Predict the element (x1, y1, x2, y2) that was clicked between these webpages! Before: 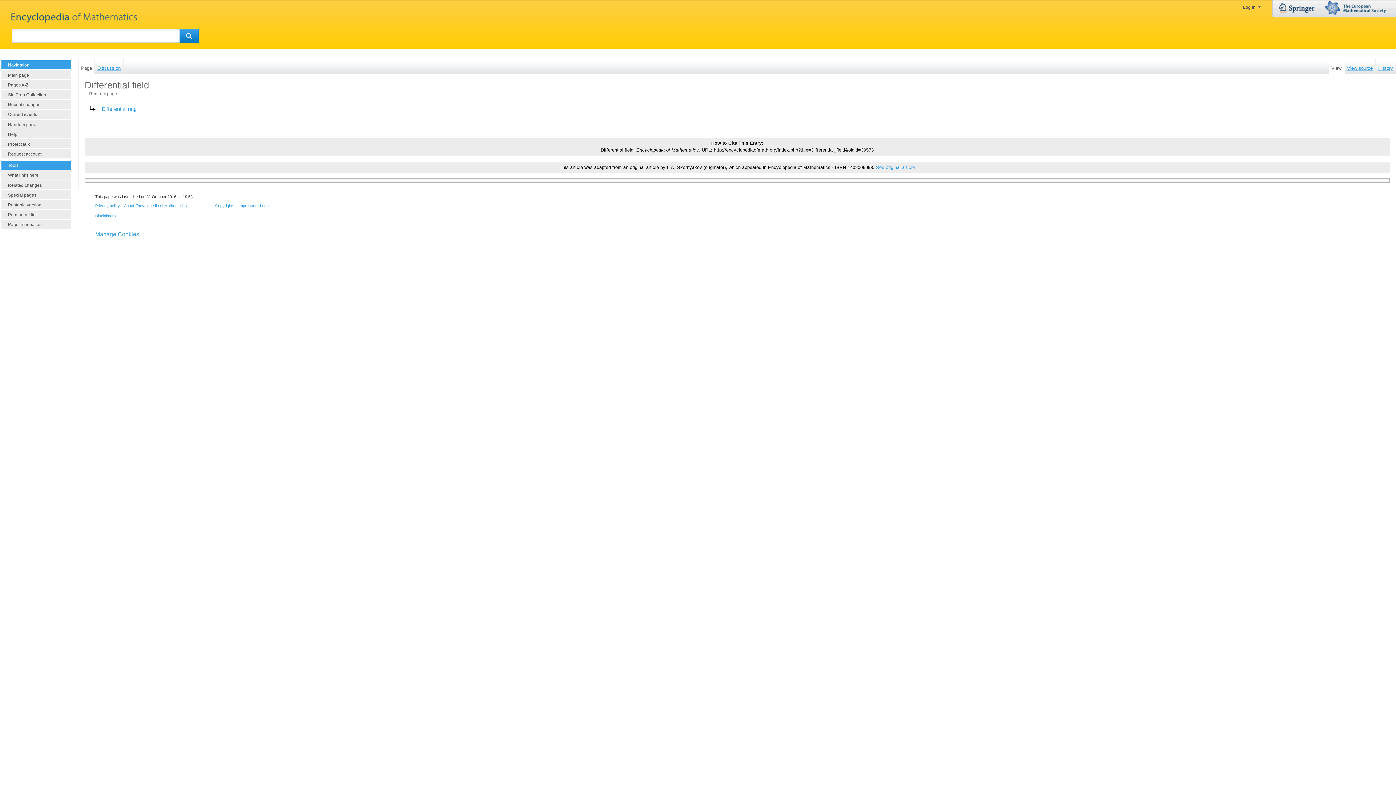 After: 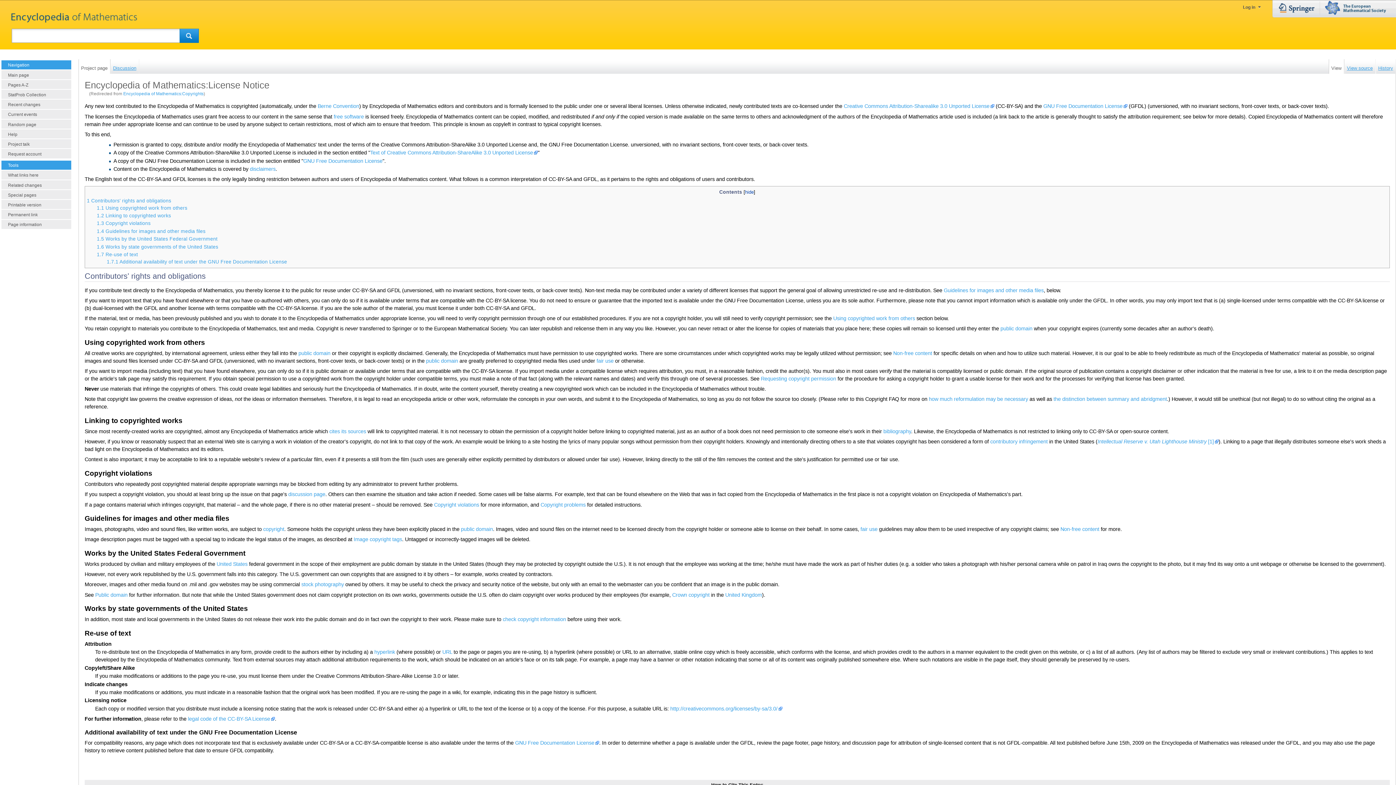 Action: label: Copyrights bbox: (215, 203, 234, 208)